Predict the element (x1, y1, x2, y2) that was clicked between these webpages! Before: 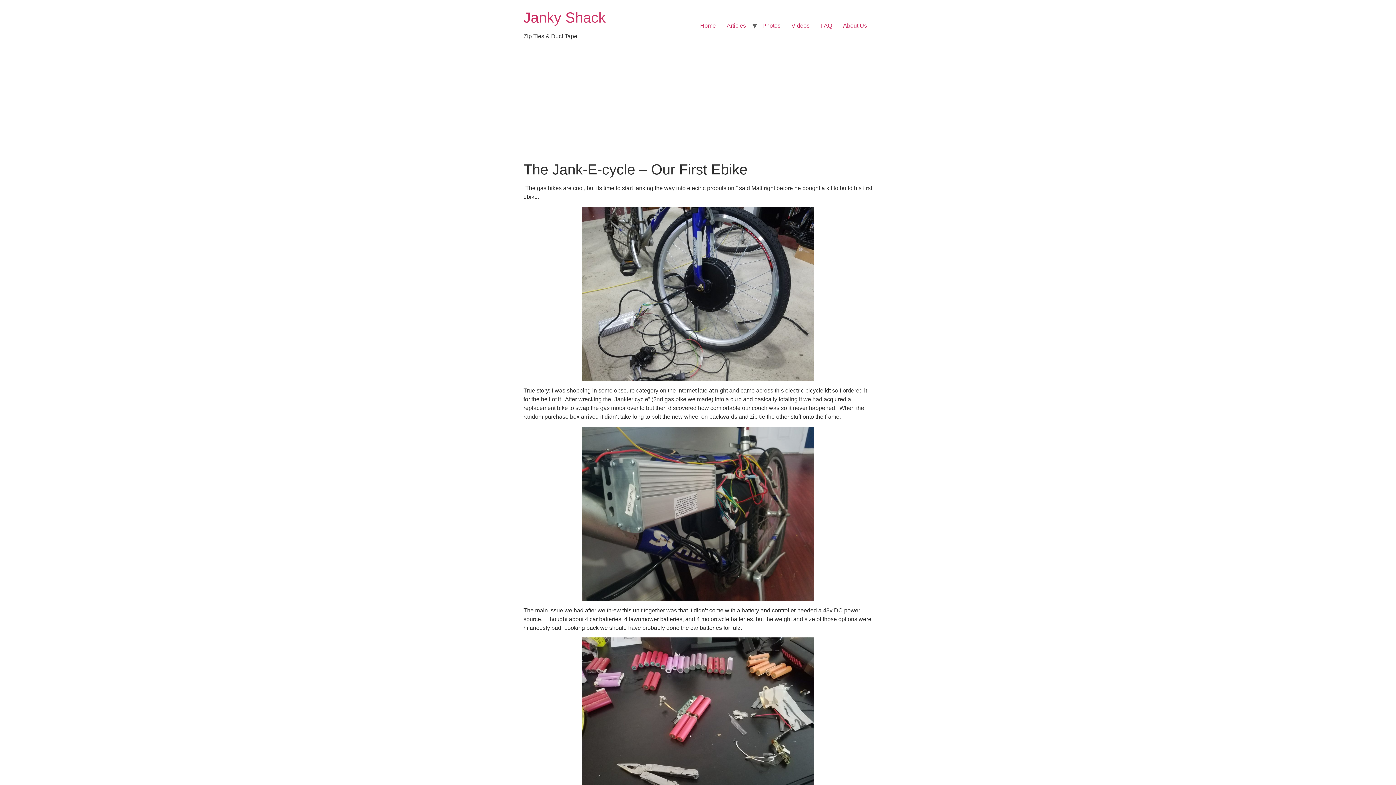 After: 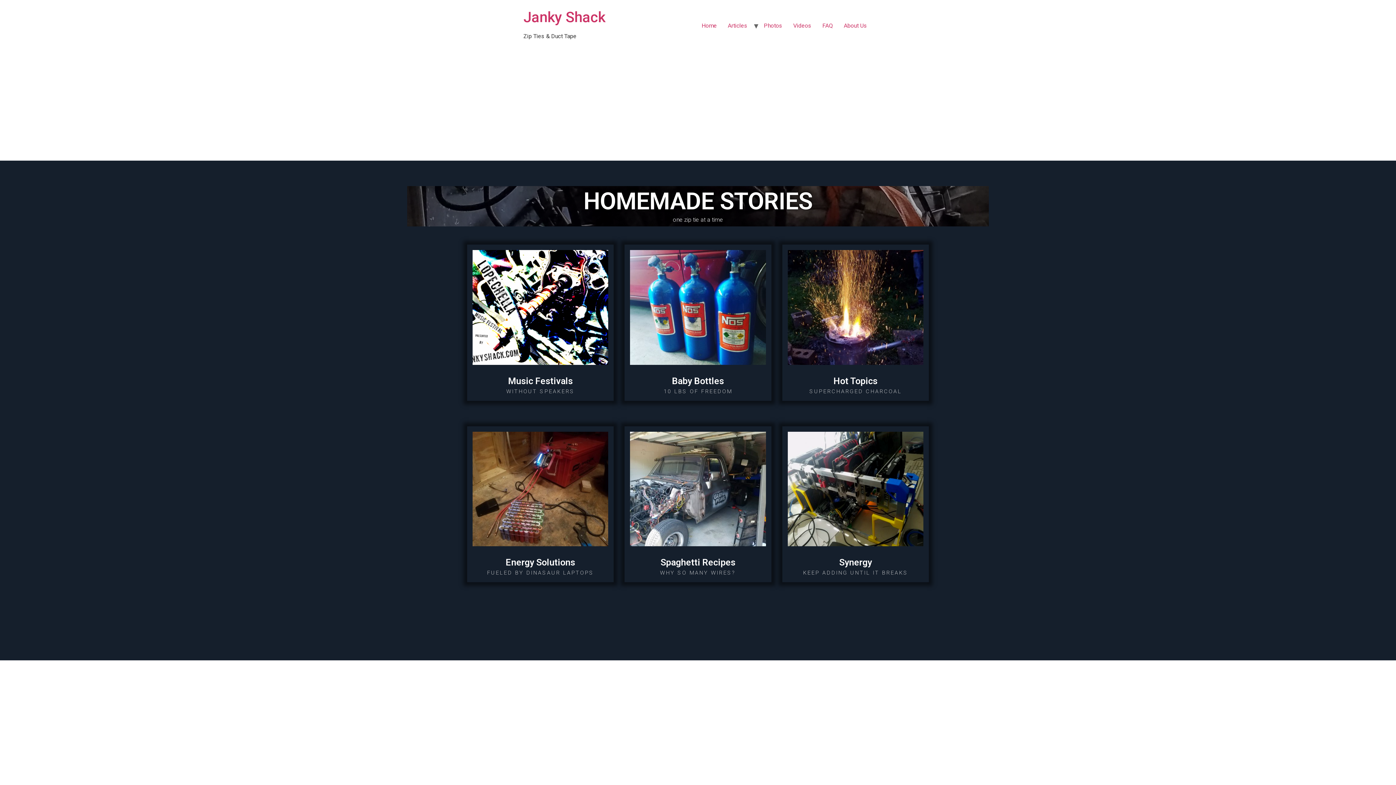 Action: label: Janky Shack bbox: (523, 9, 605, 25)